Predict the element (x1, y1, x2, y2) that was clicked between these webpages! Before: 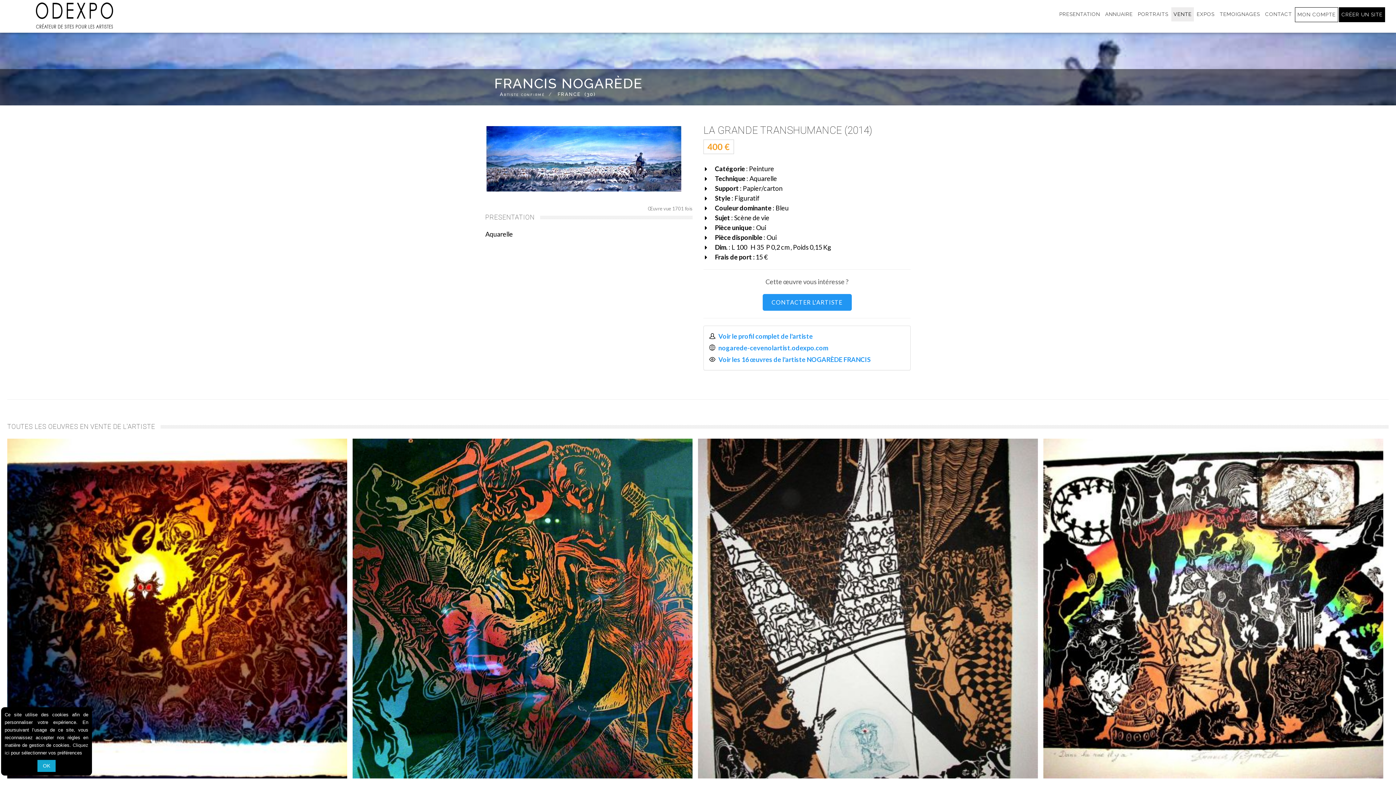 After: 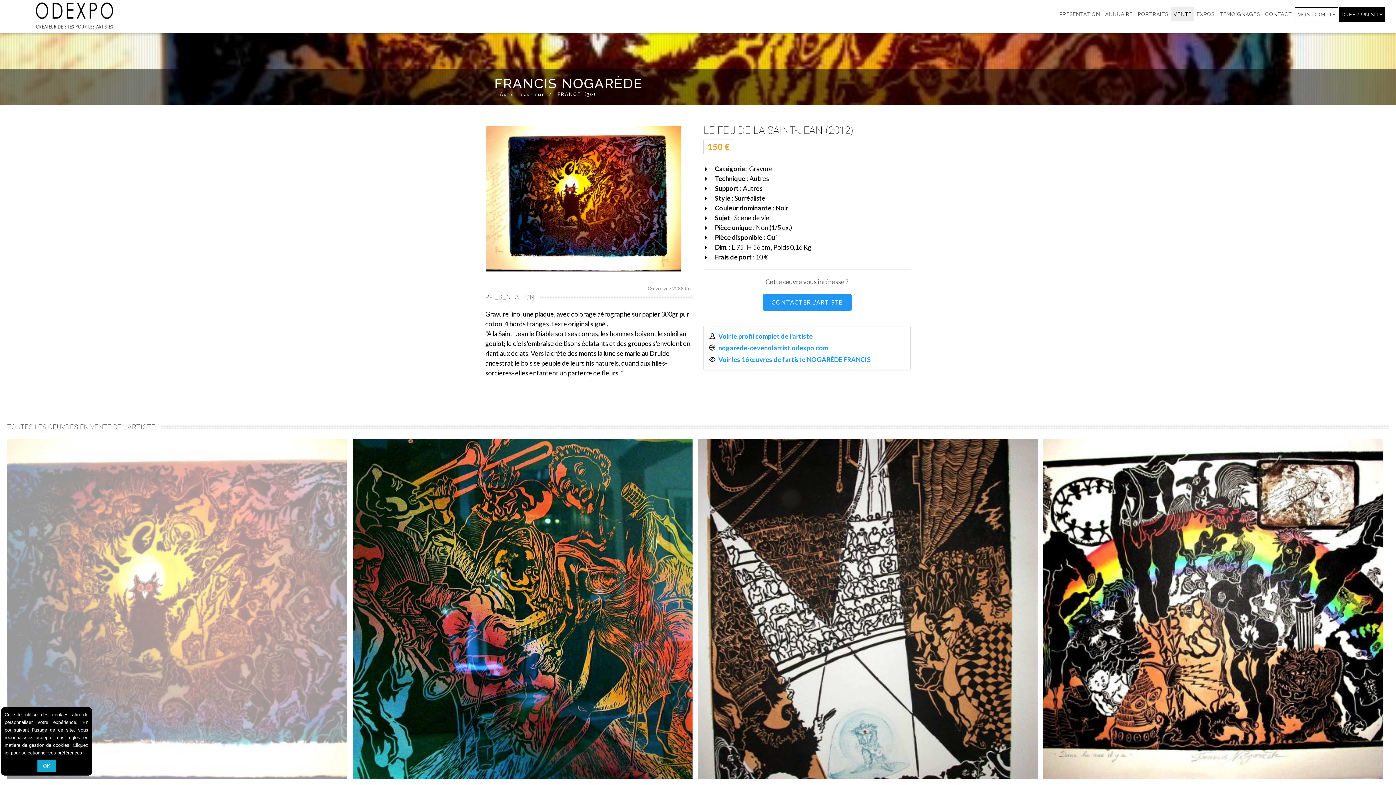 Action: bbox: (7, 438, 347, 778)